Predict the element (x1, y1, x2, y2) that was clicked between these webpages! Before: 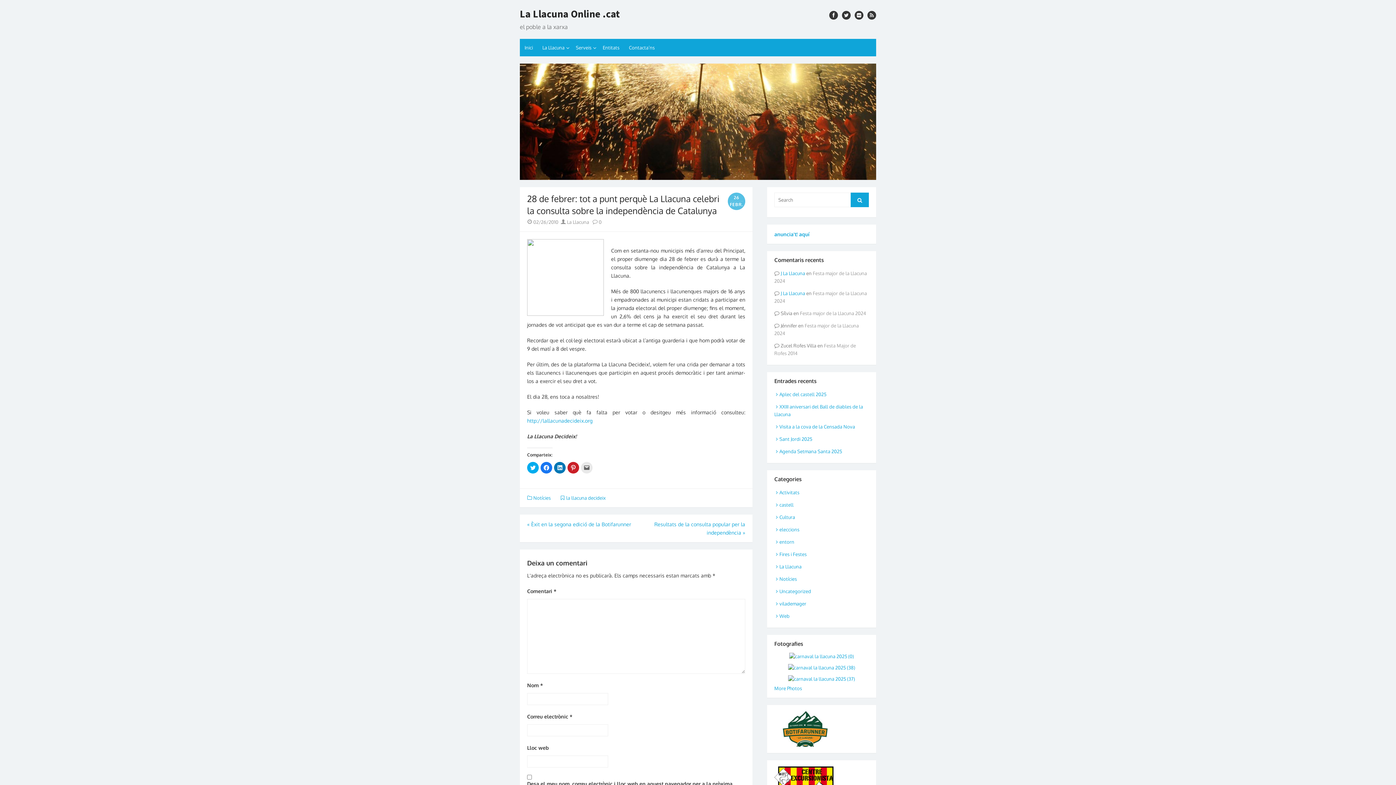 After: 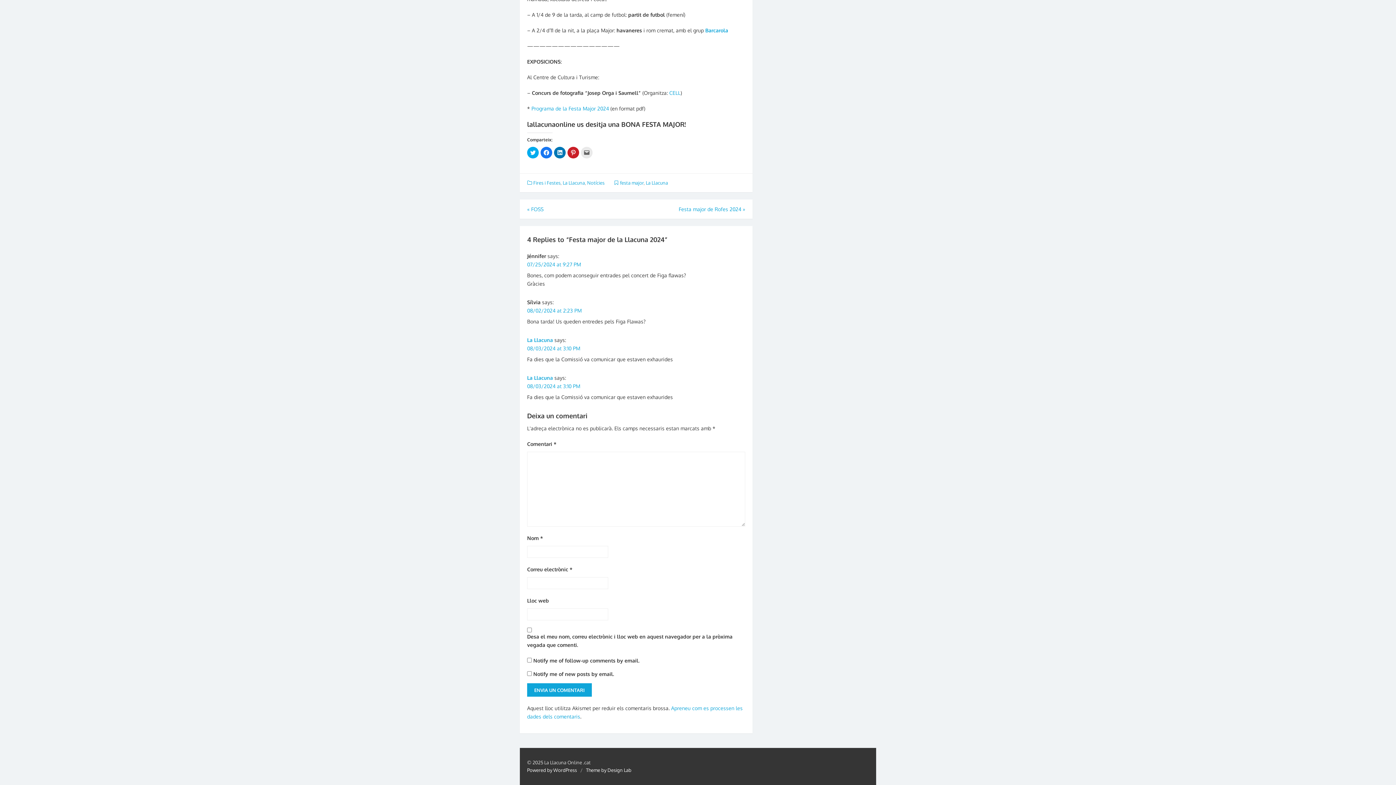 Action: bbox: (800, 310, 866, 316) label: Festa major de la Llacuna 2024